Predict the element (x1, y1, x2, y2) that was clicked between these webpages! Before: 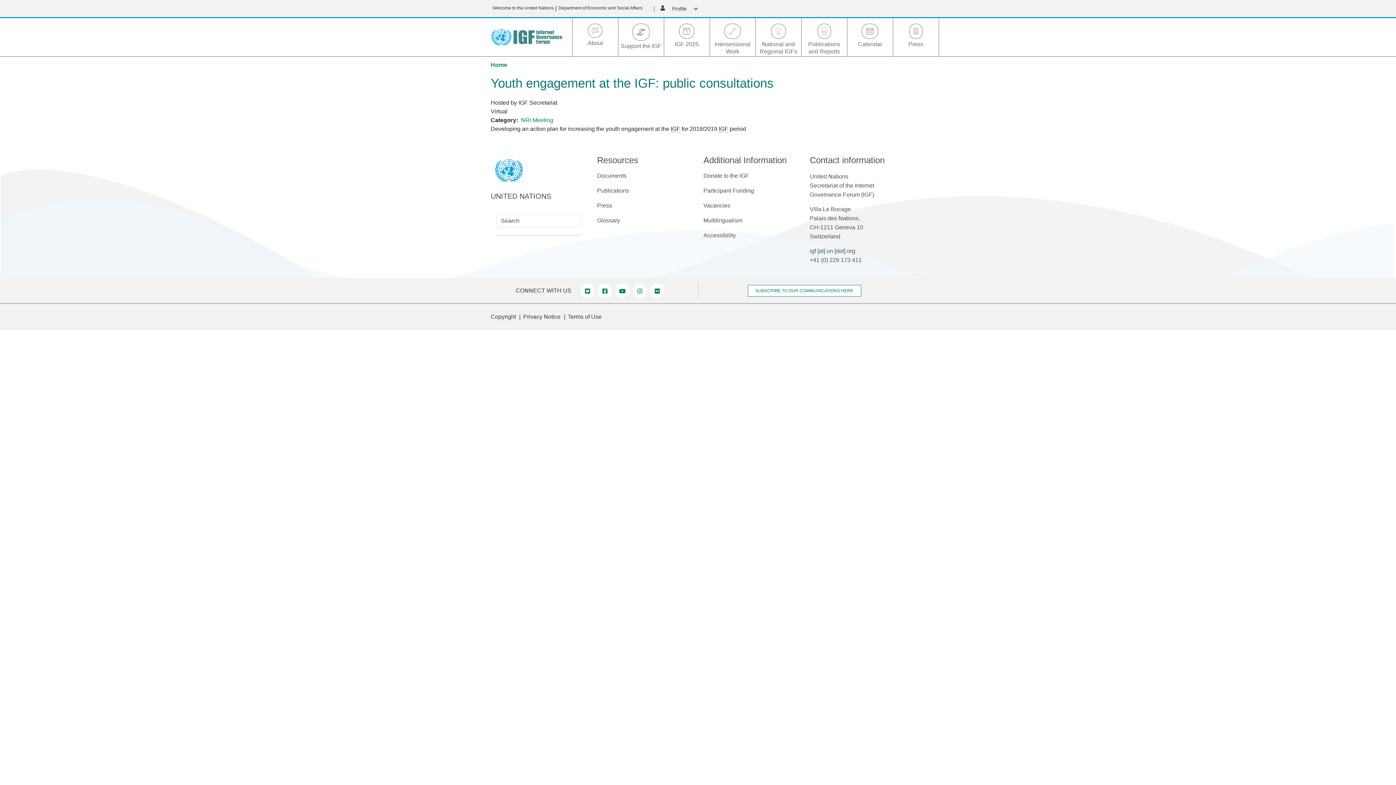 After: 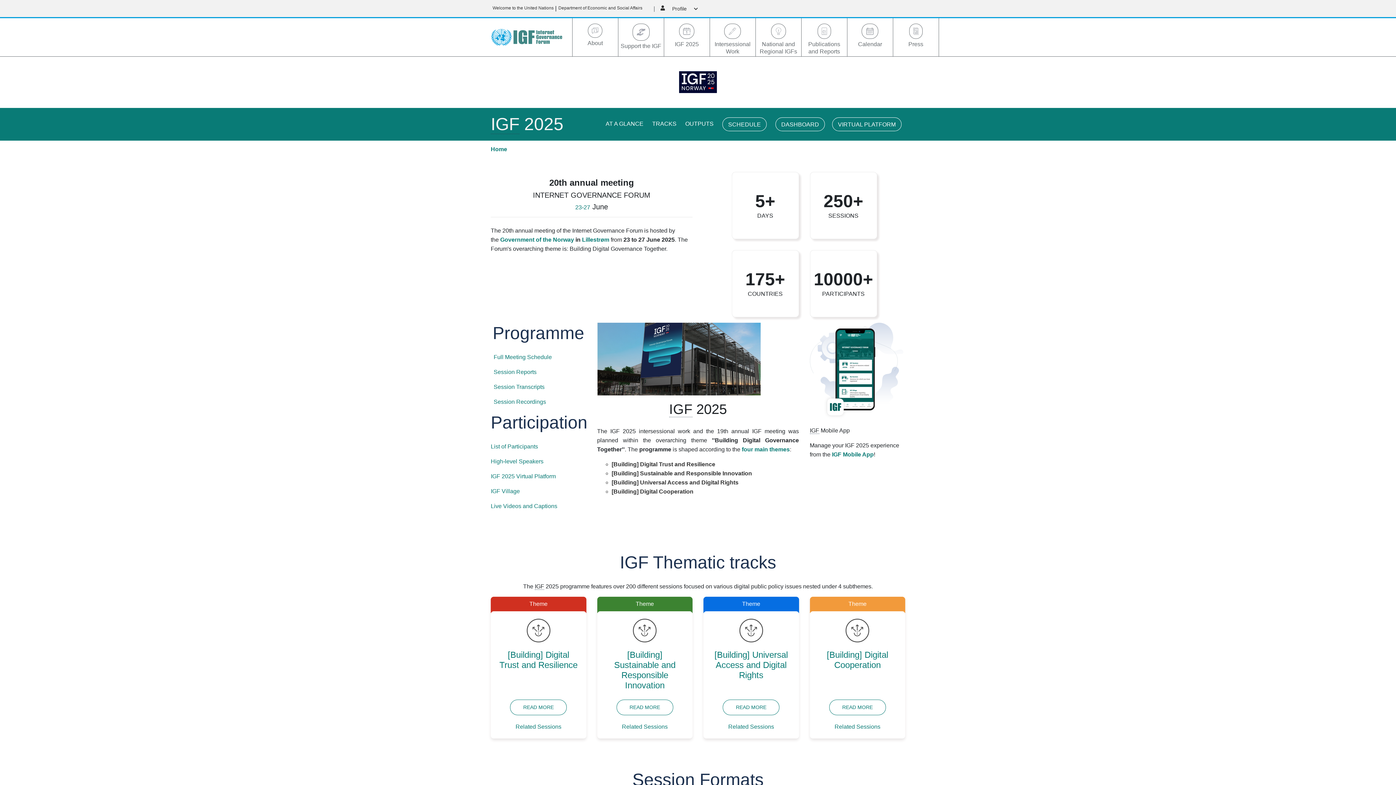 Action: bbox: (664, 38, 709, 48) label: IGF 2025